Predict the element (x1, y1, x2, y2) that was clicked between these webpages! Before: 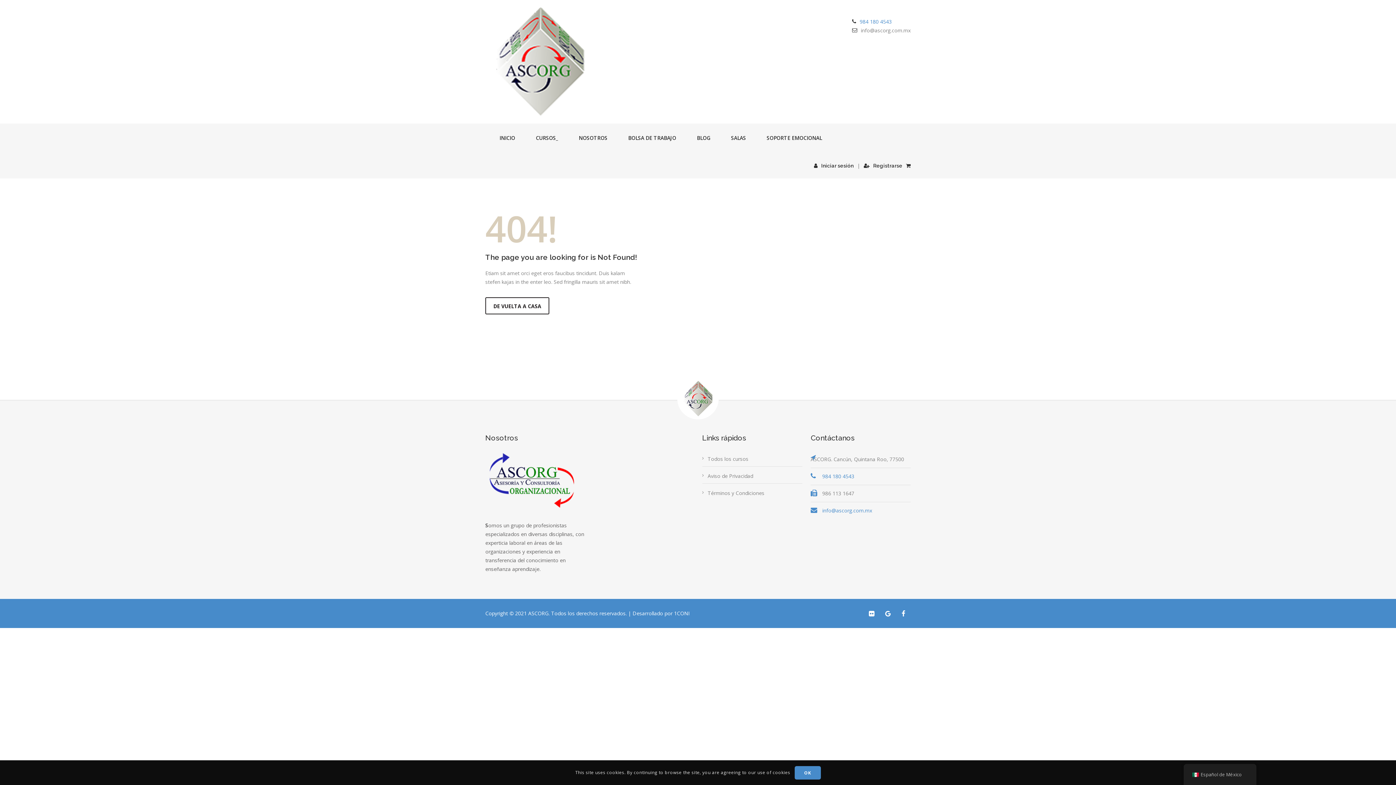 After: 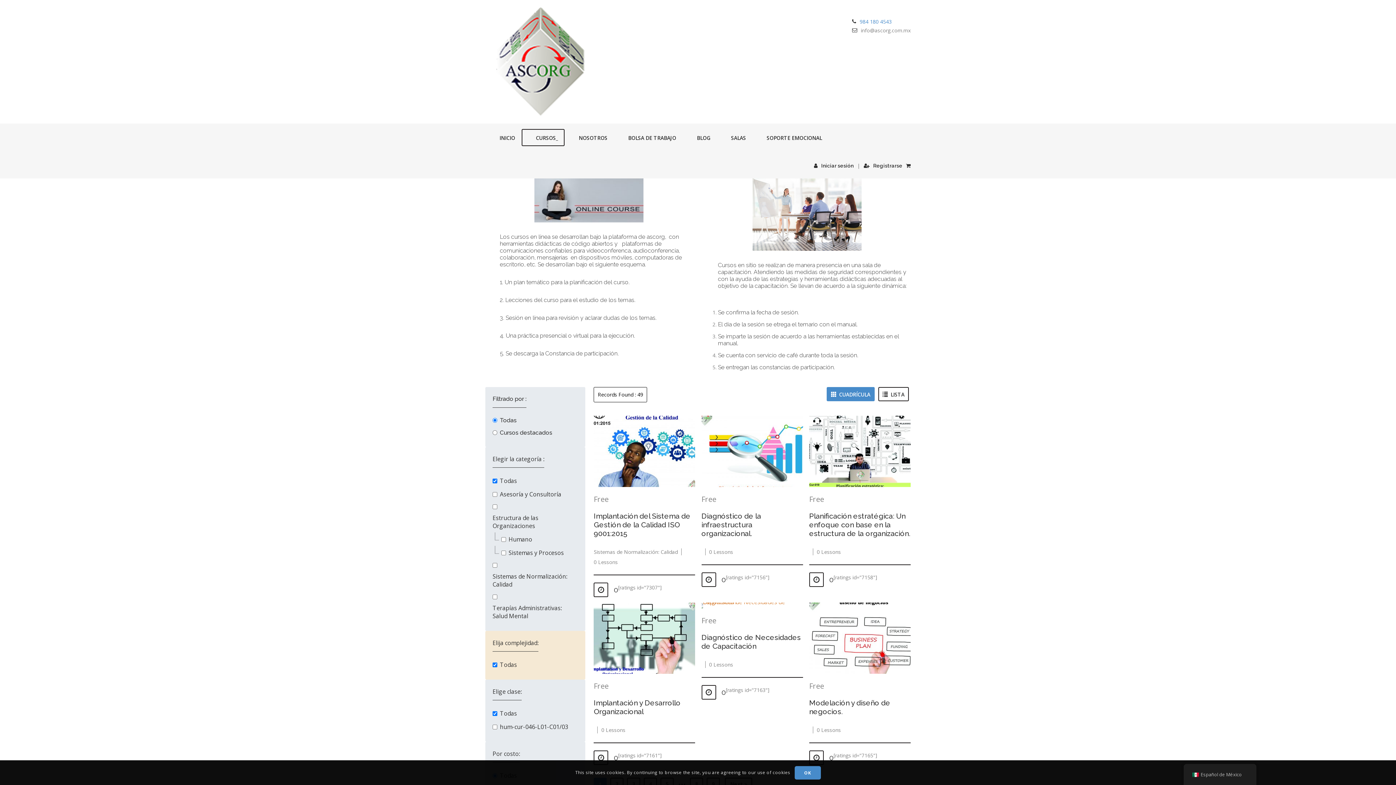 Action: bbox: (521, 129, 564, 146) label: CURSOS_